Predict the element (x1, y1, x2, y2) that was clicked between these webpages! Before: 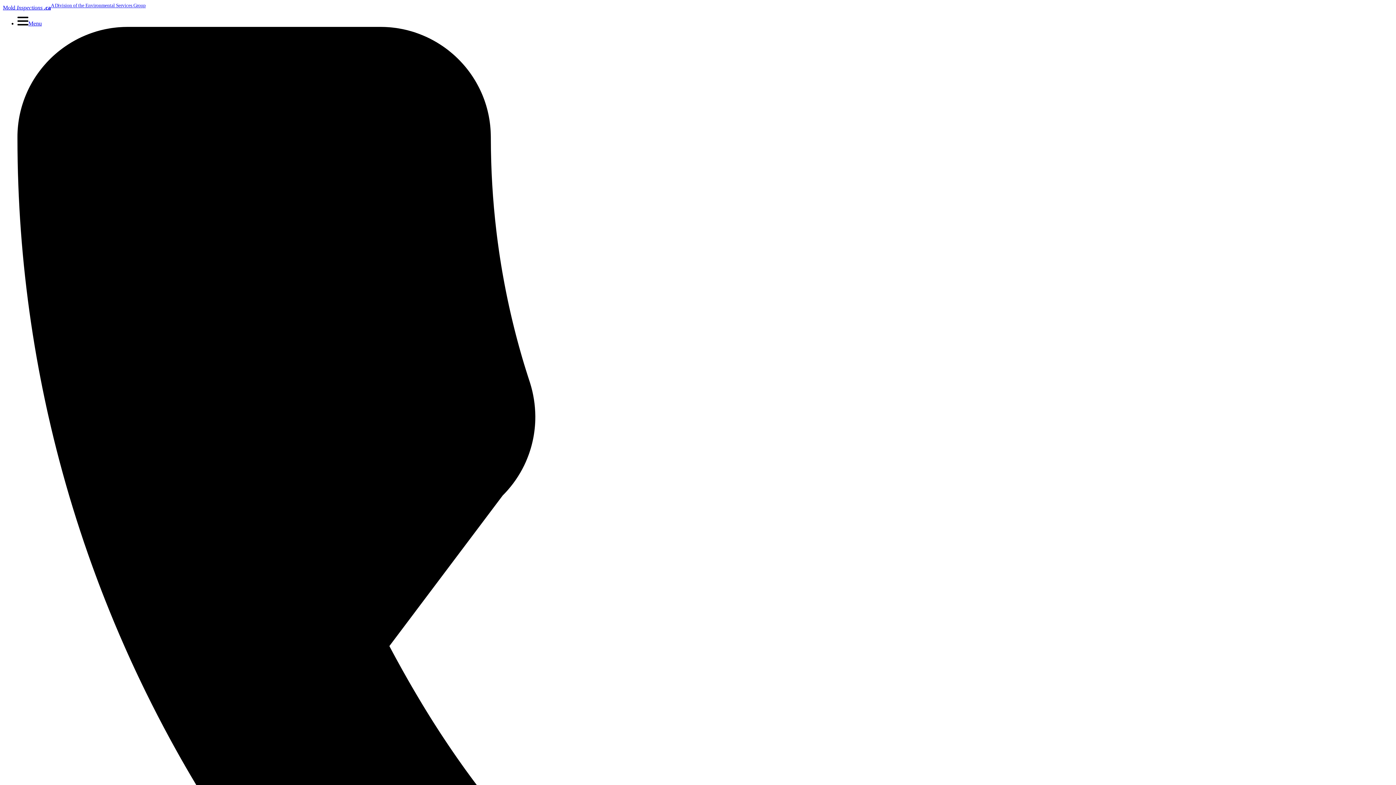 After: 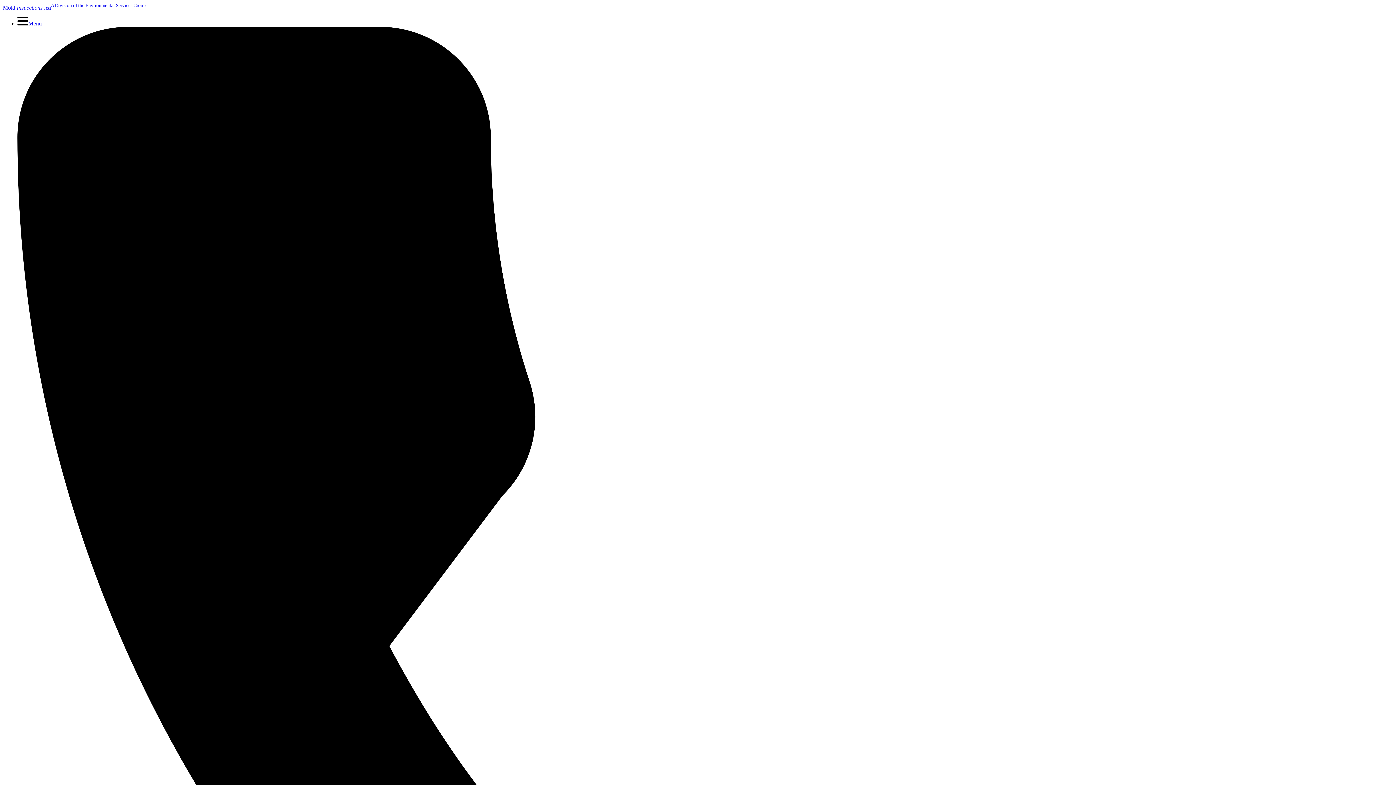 Action: label: Menu bbox: (17, 20, 41, 26)